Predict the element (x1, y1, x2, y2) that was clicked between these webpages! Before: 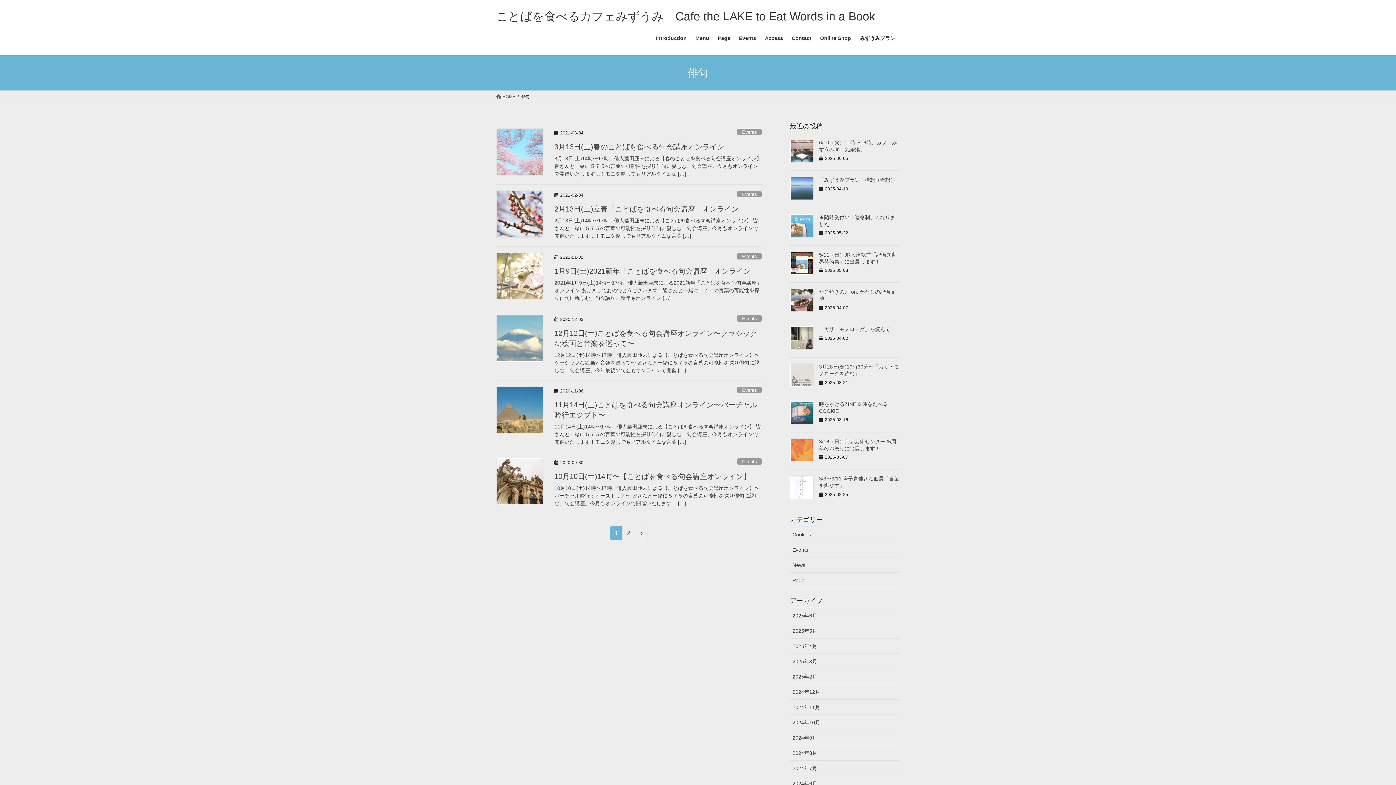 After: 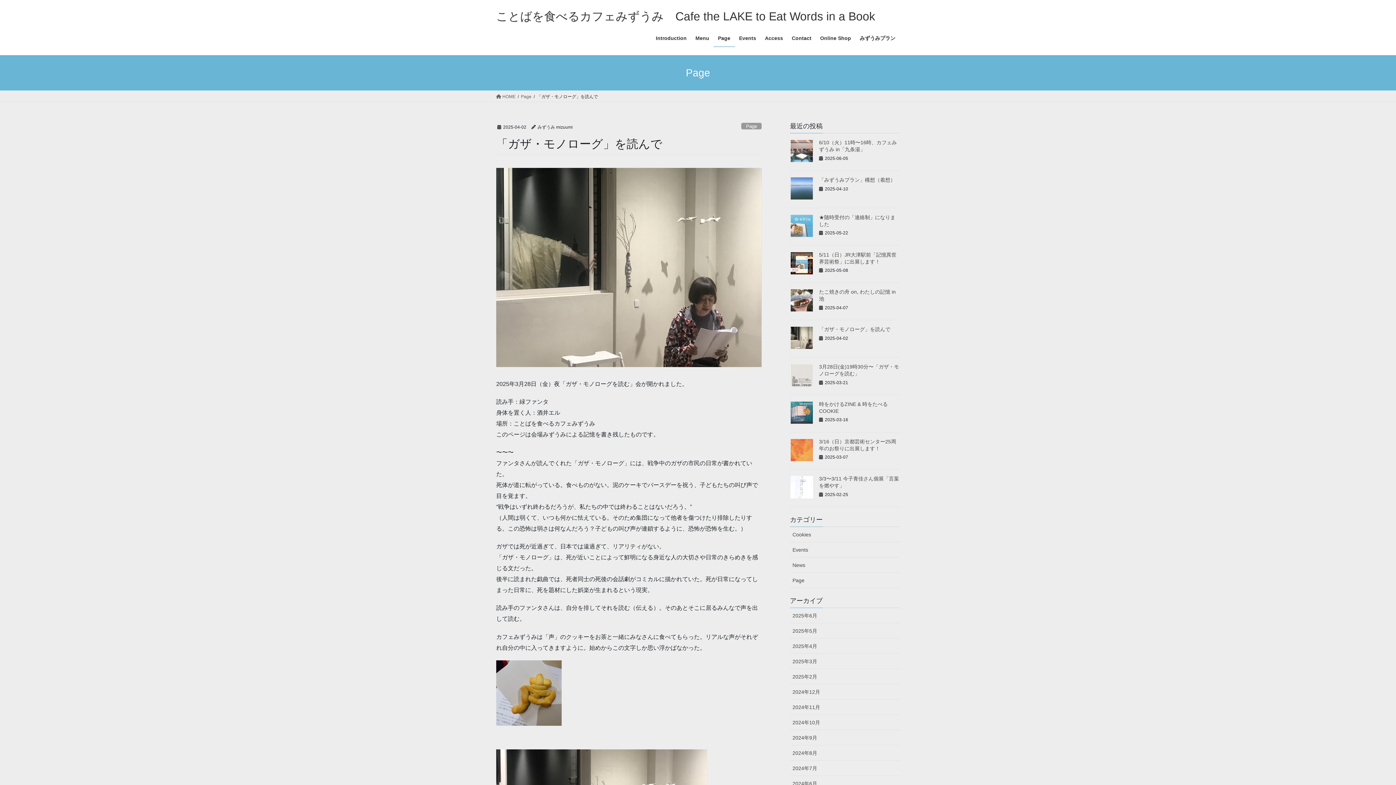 Action: bbox: (819, 326, 890, 332) label: 「ガザ・モノローグ」を読んで